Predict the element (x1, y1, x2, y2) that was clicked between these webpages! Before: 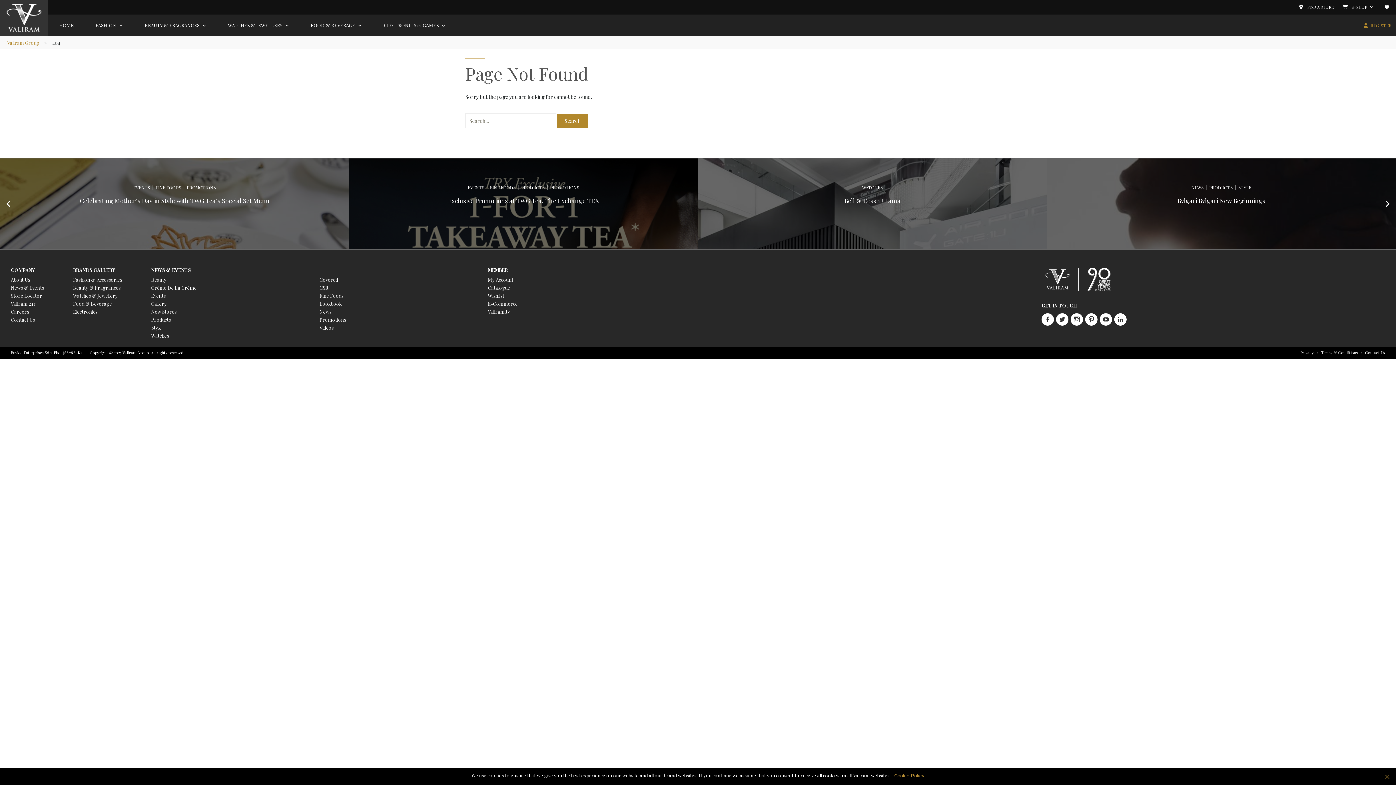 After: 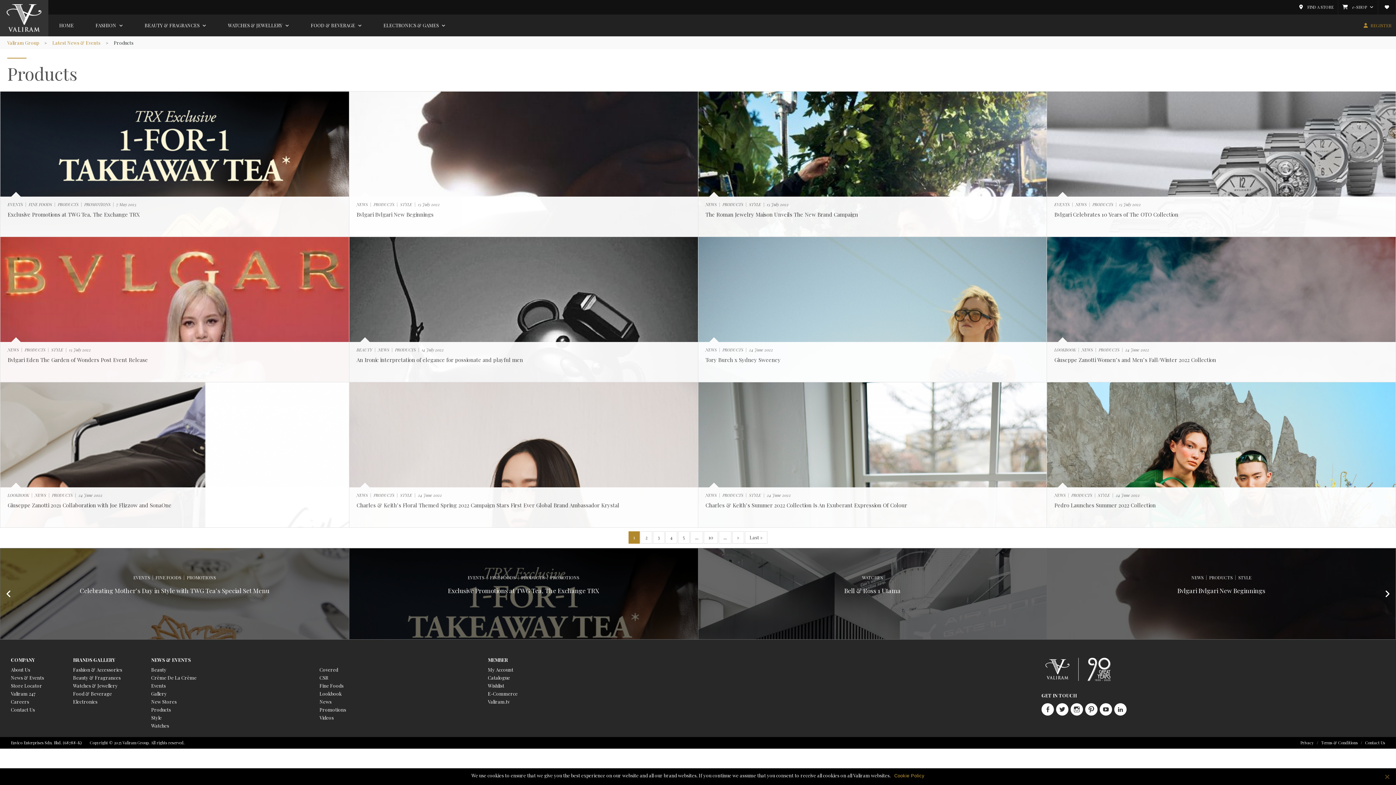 Action: bbox: (151, 316, 170, 322) label: Products